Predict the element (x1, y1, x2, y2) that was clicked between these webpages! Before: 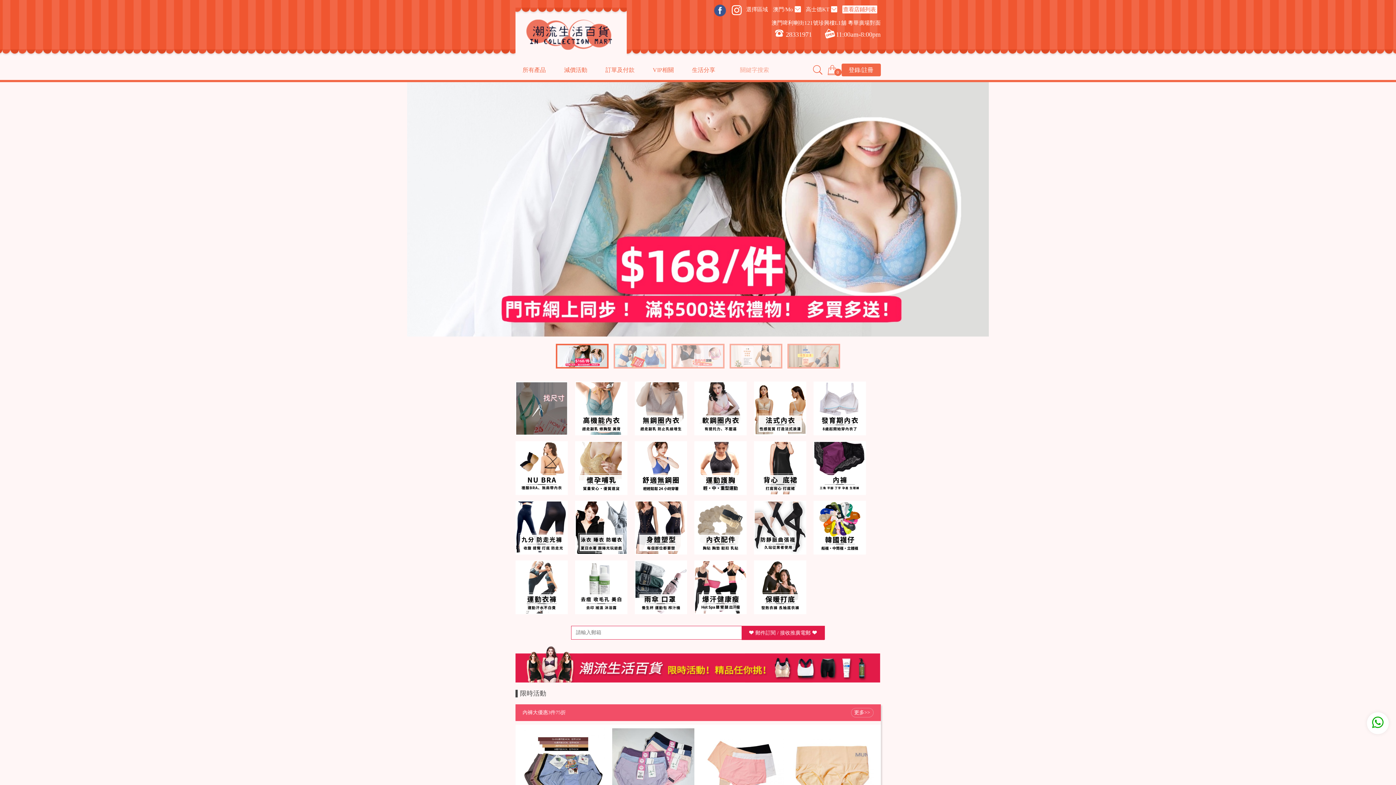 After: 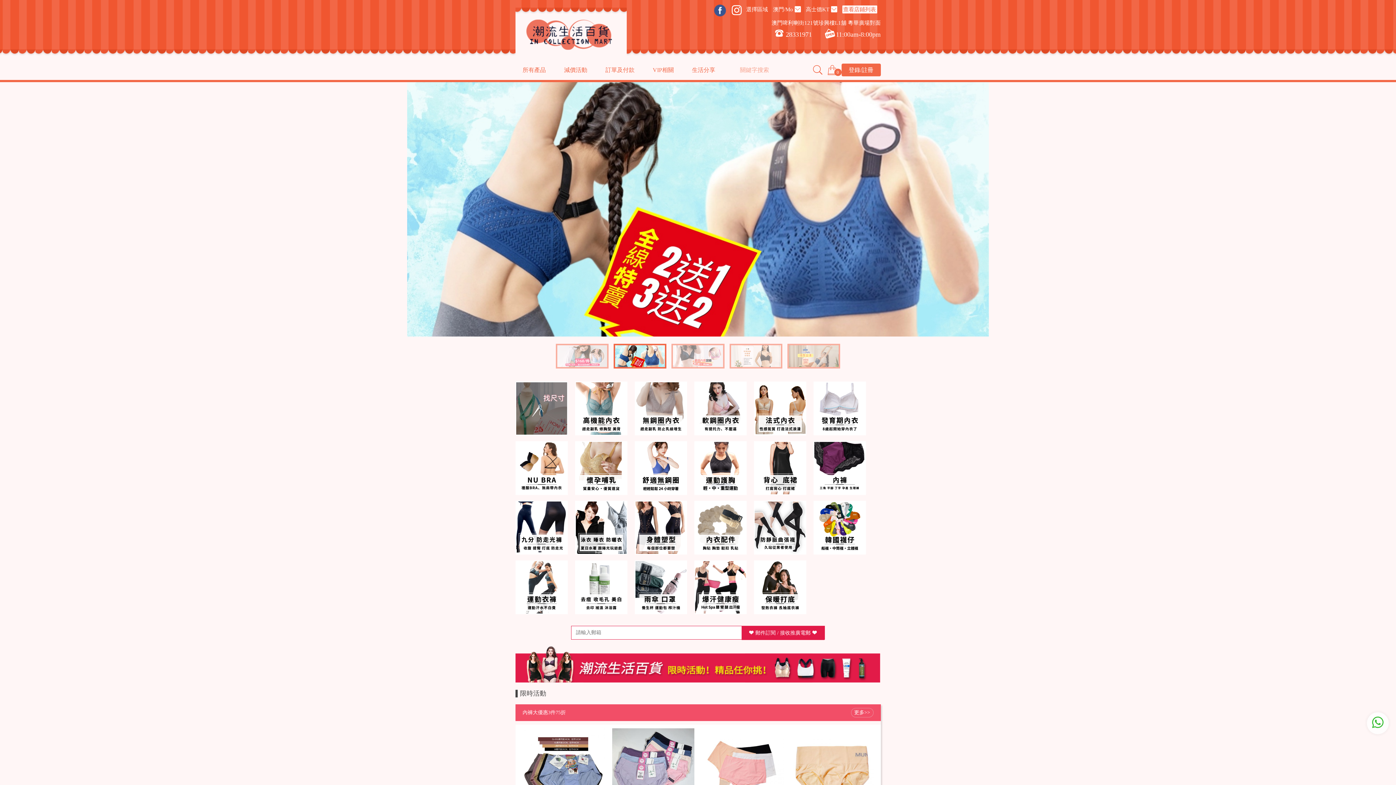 Action: bbox: (1367, 712, 1389, 734)